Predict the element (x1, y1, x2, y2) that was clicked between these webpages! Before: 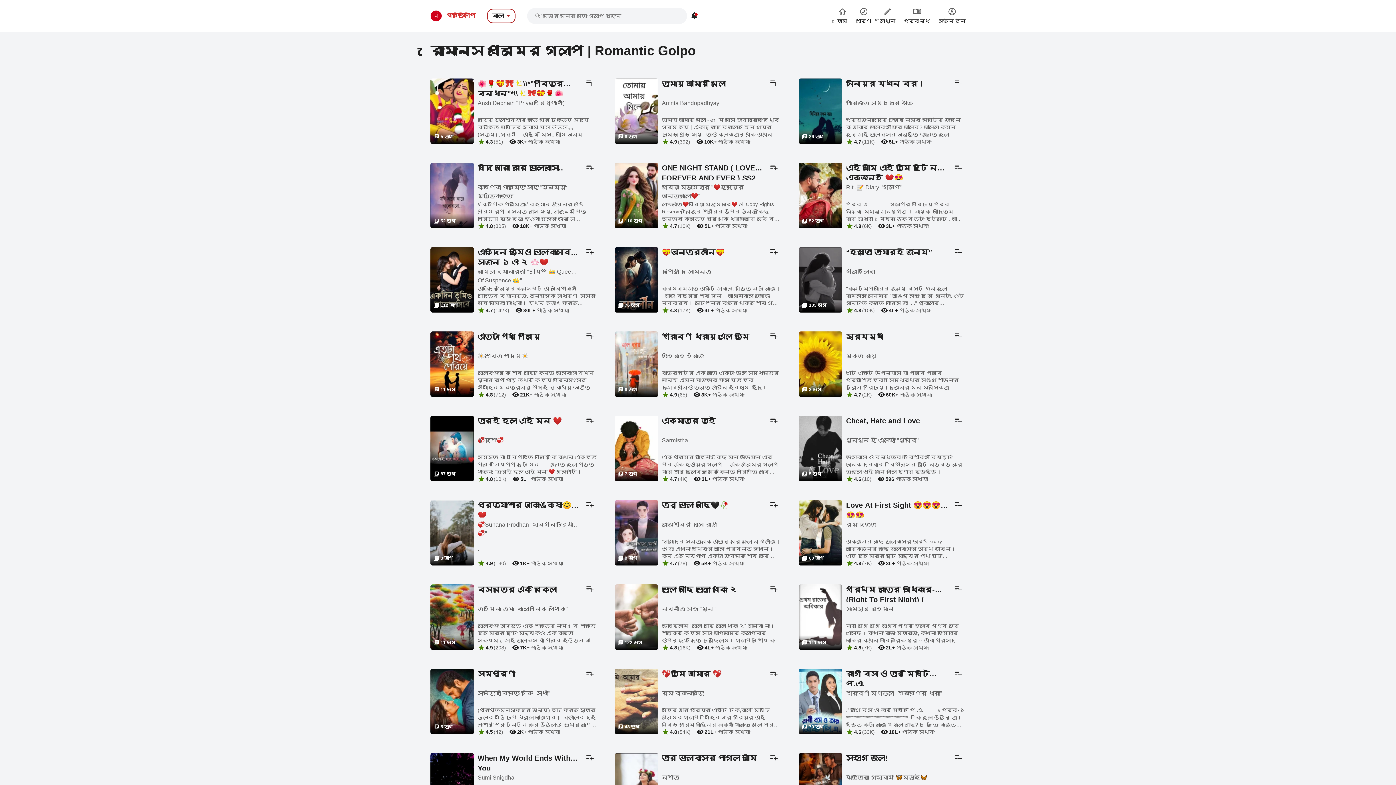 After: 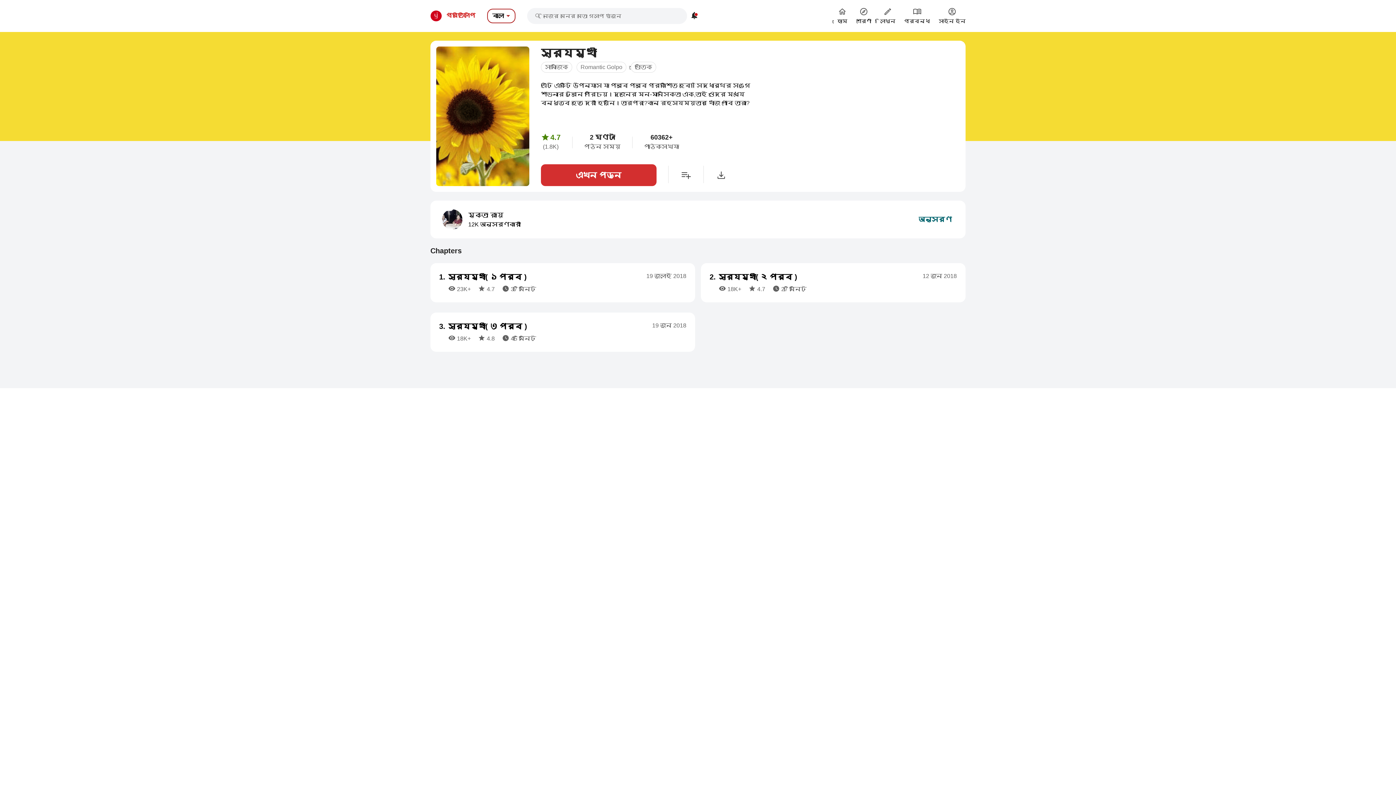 Action: label: এটি একটি উপন্যাস যা পর্বে পর্বে প্রকাশিত হবে।সিদ্ধার্থর সঙ্গে শোভনার ট্রেনে পরিচয়।দুজনের মন-মানসিকতা এক,তাই ওদের মধ্যে বন্ধুত্ব হতে দেরী হয়নি।তারপর?কোন্ রহস‍্যময়তার খোঁজ পাবে তারা? bbox: (846, 369, 965, 391)